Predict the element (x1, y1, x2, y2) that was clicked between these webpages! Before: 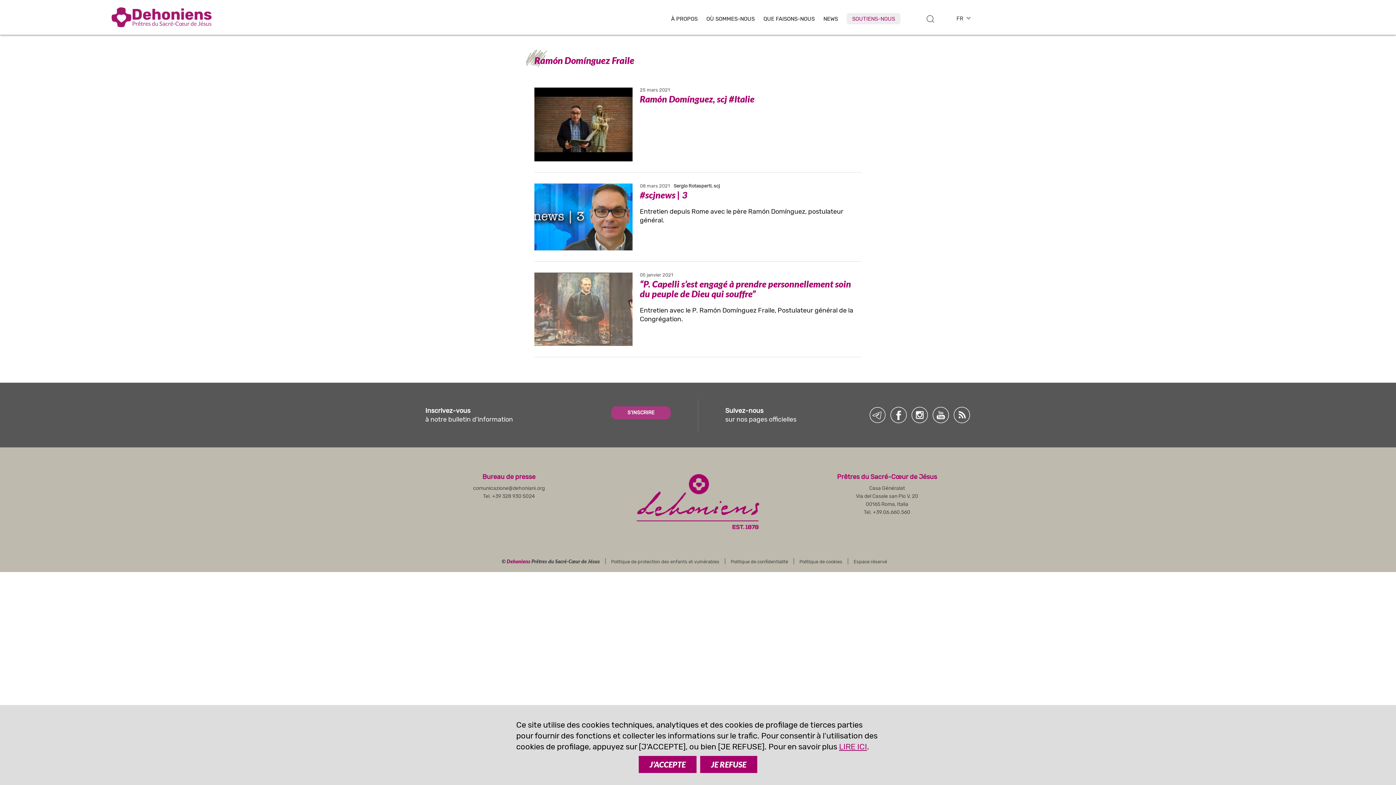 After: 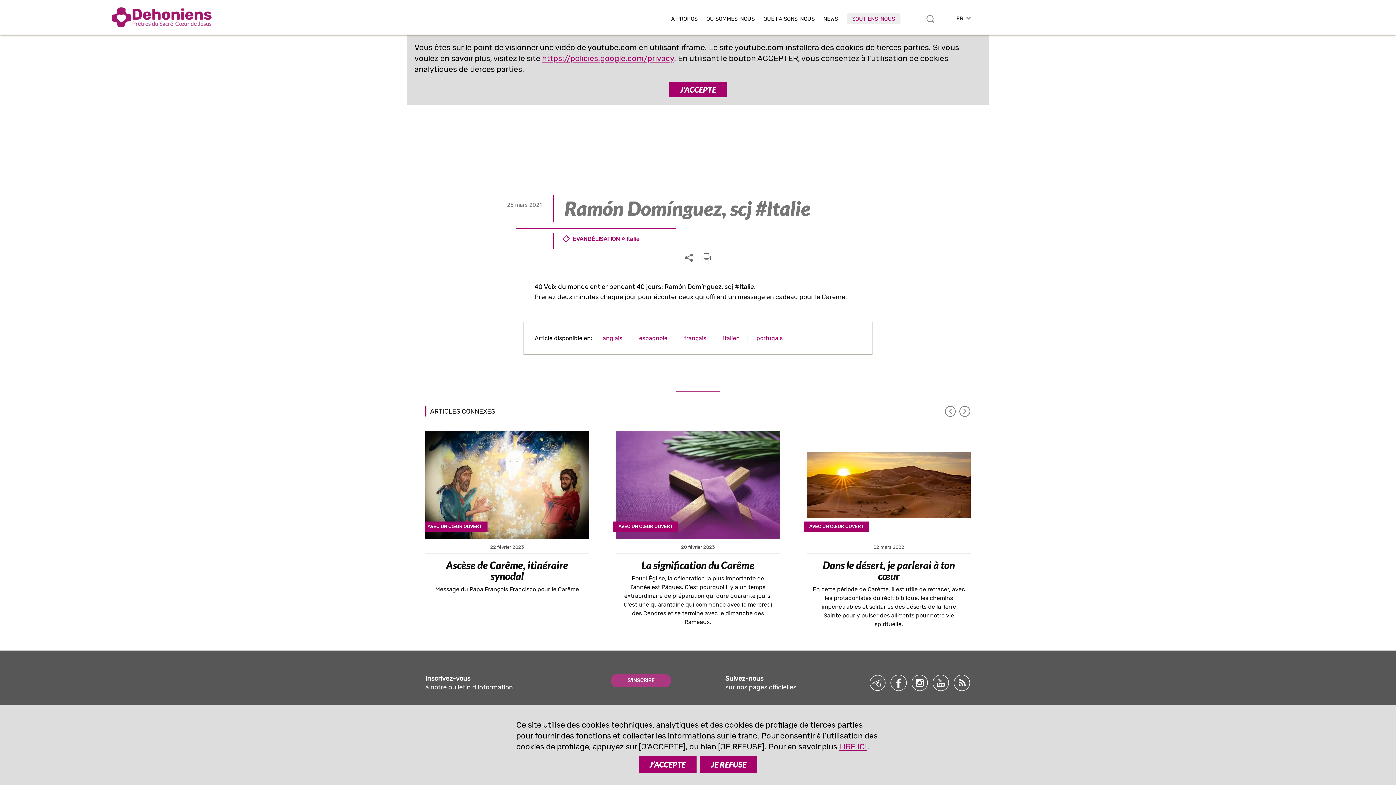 Action: label: Ramón Domínguez, scj #Italie bbox: (640, 93, 754, 104)